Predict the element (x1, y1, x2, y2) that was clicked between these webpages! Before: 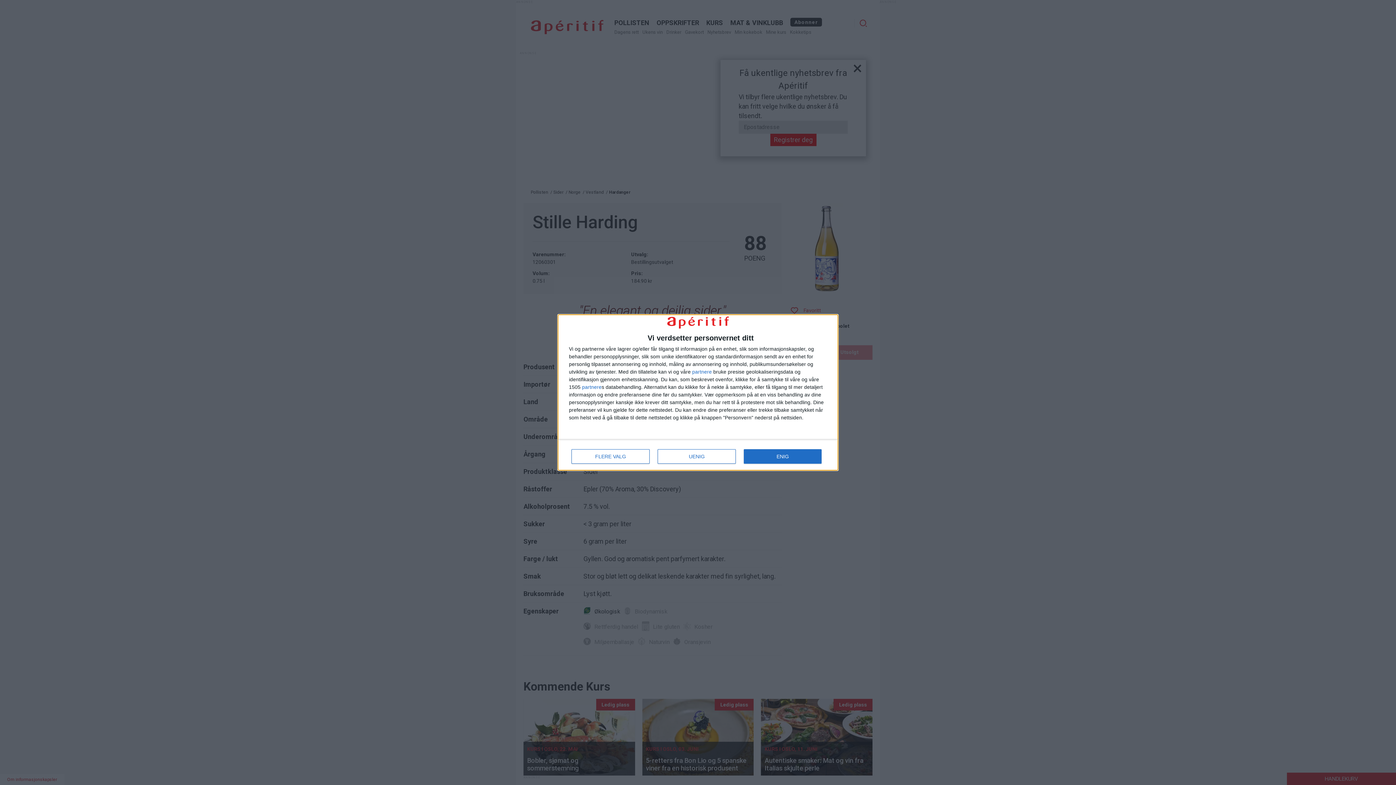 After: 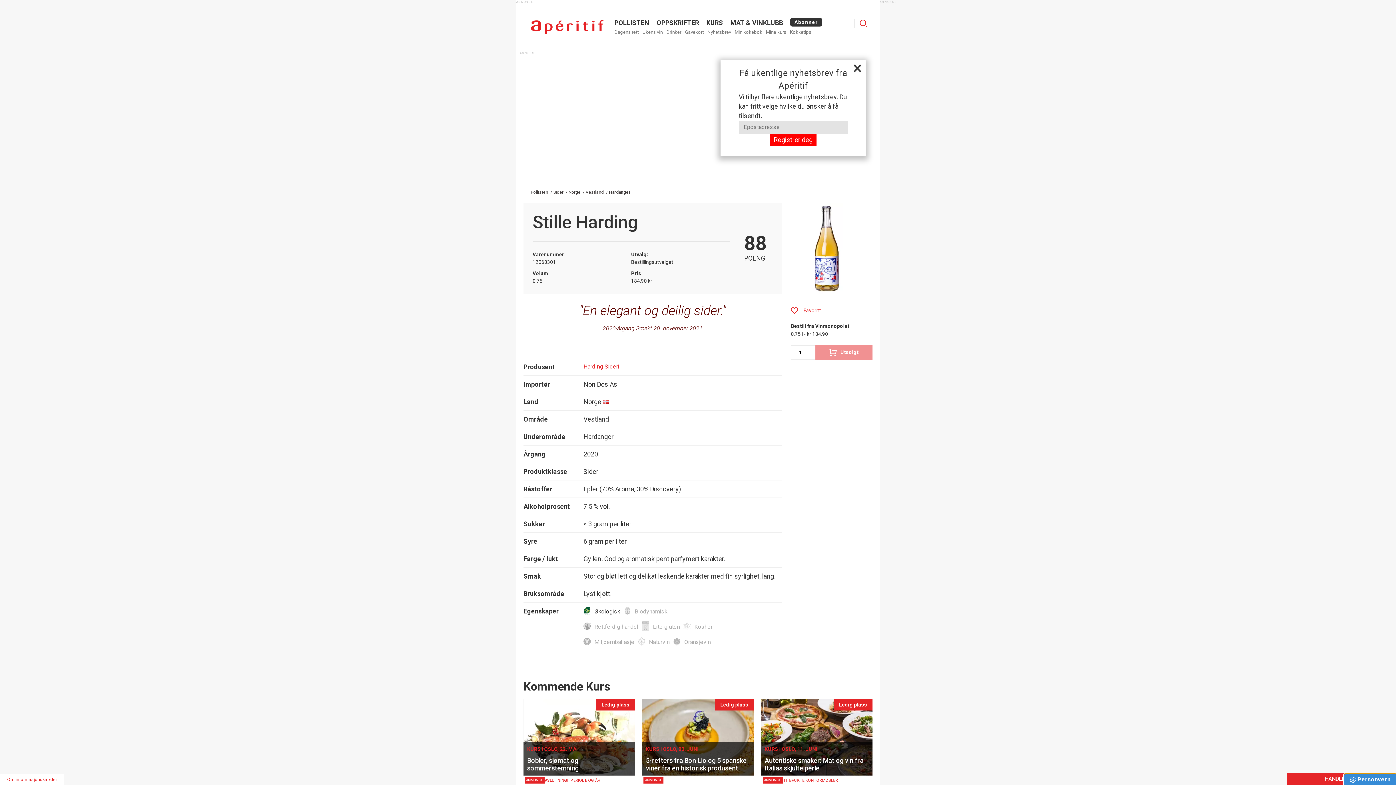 Action: bbox: (657, 449, 736, 464) label: UENIG